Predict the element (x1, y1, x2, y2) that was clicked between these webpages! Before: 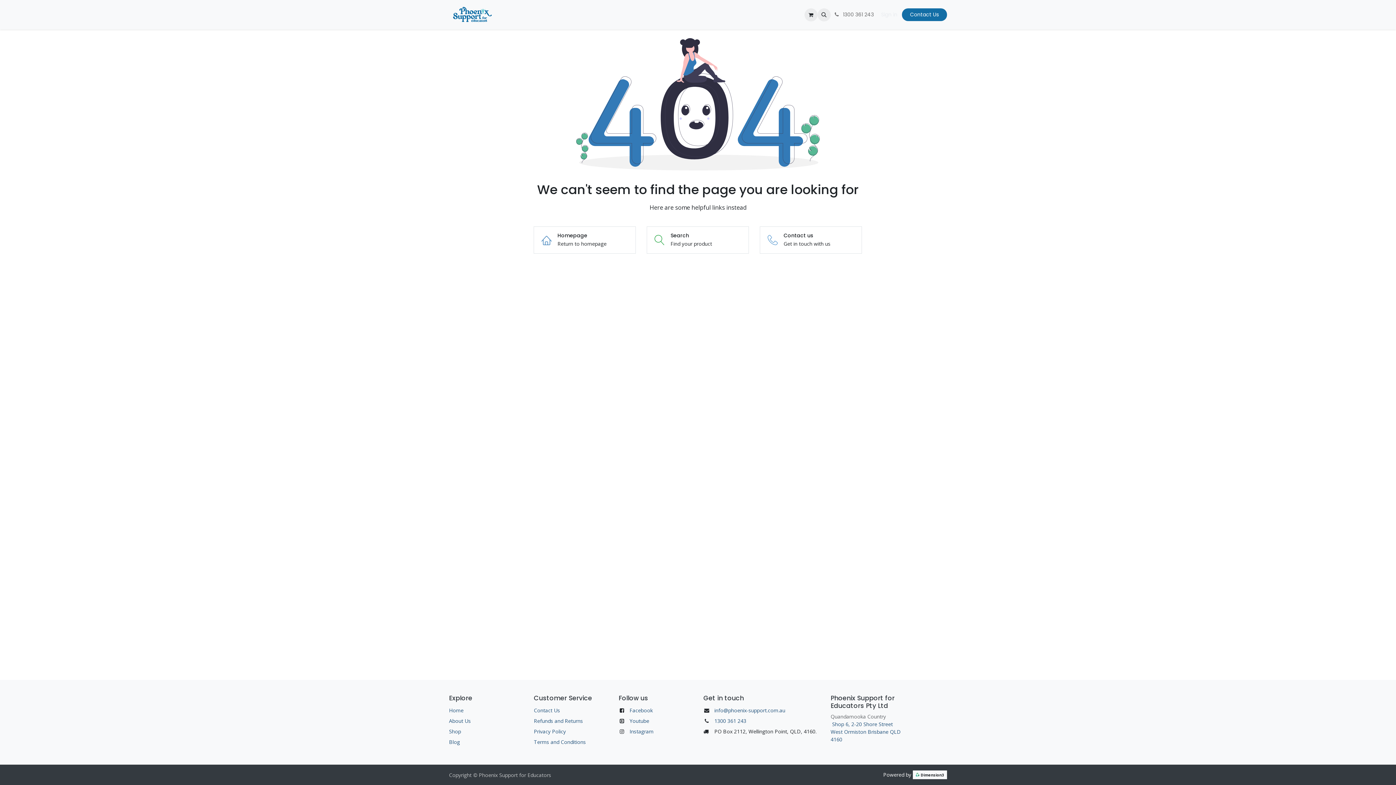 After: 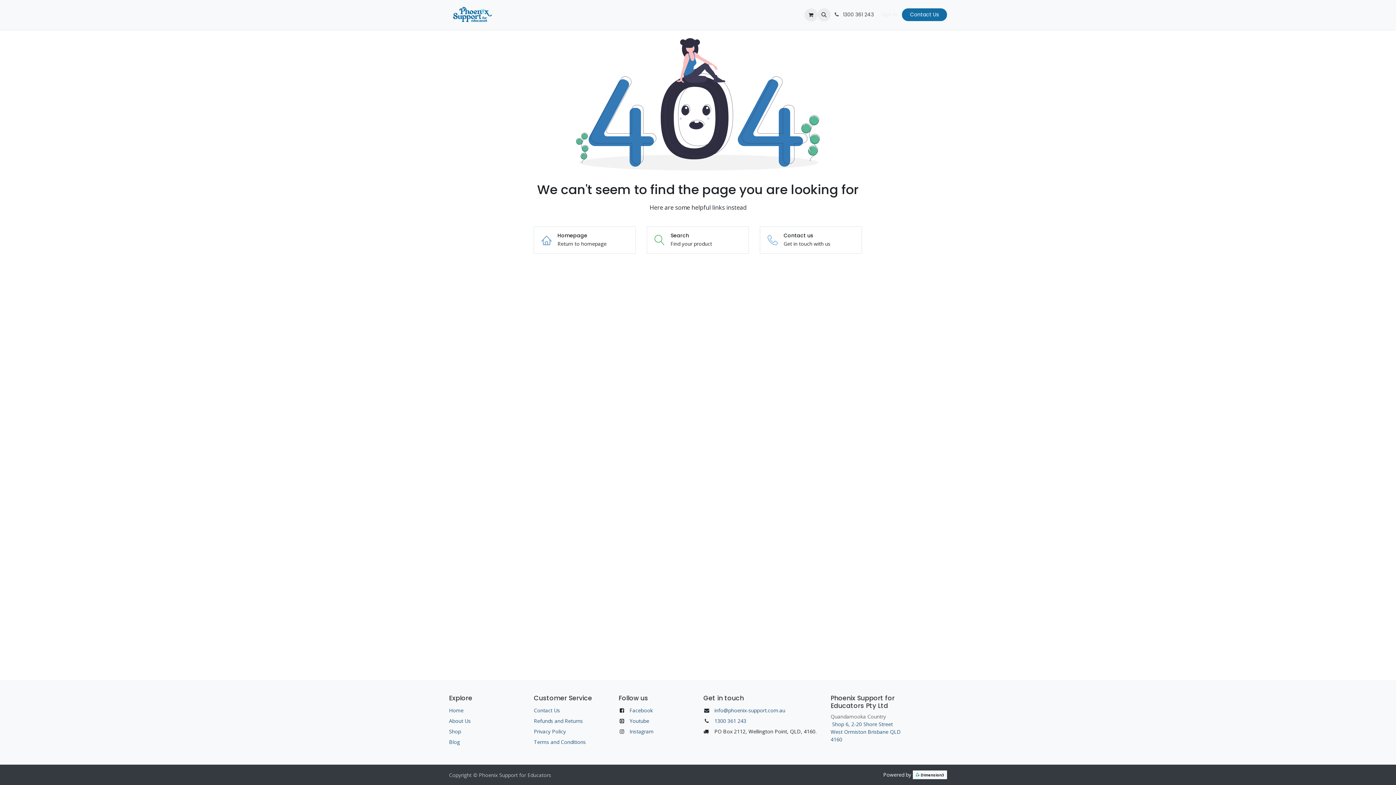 Action: bbox: (830, 8, 876, 21) label:  1300 361 243